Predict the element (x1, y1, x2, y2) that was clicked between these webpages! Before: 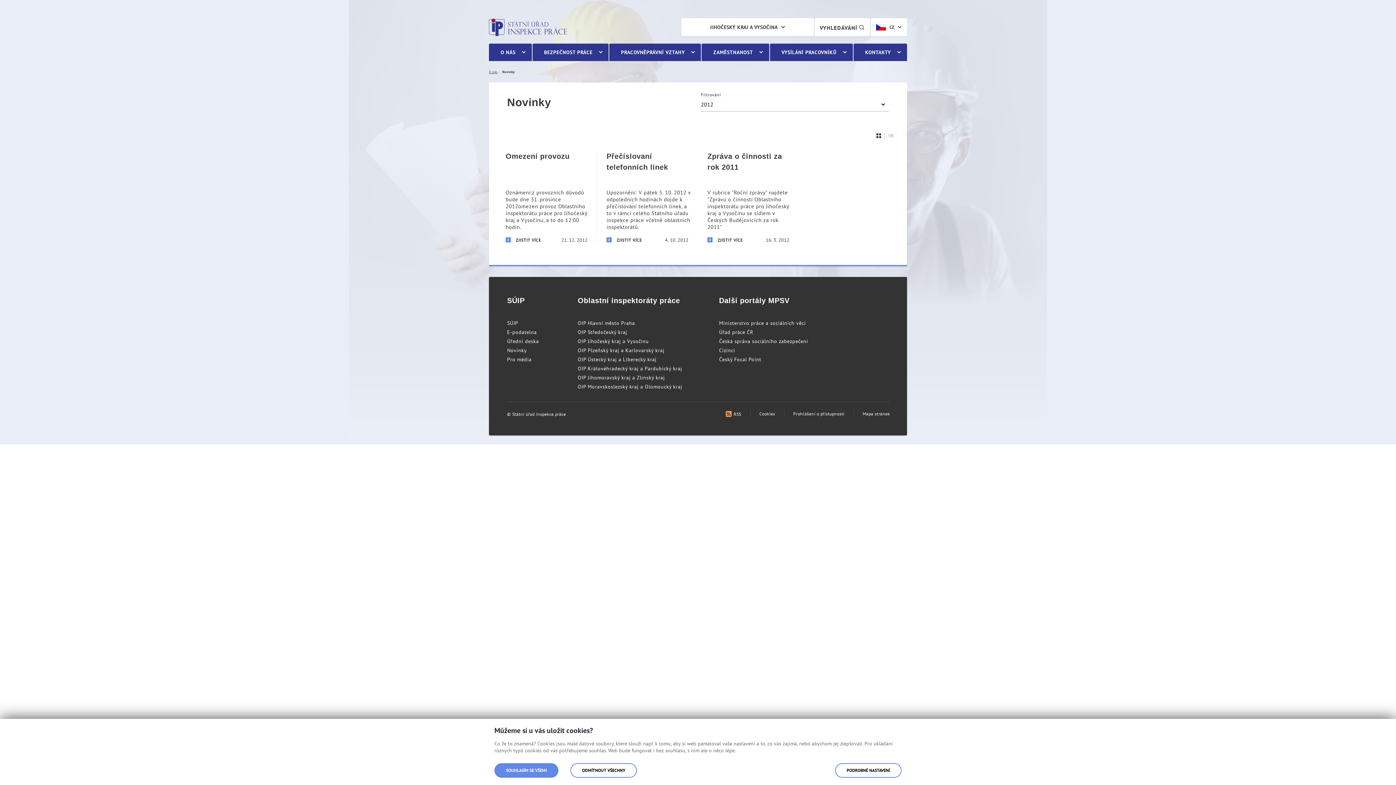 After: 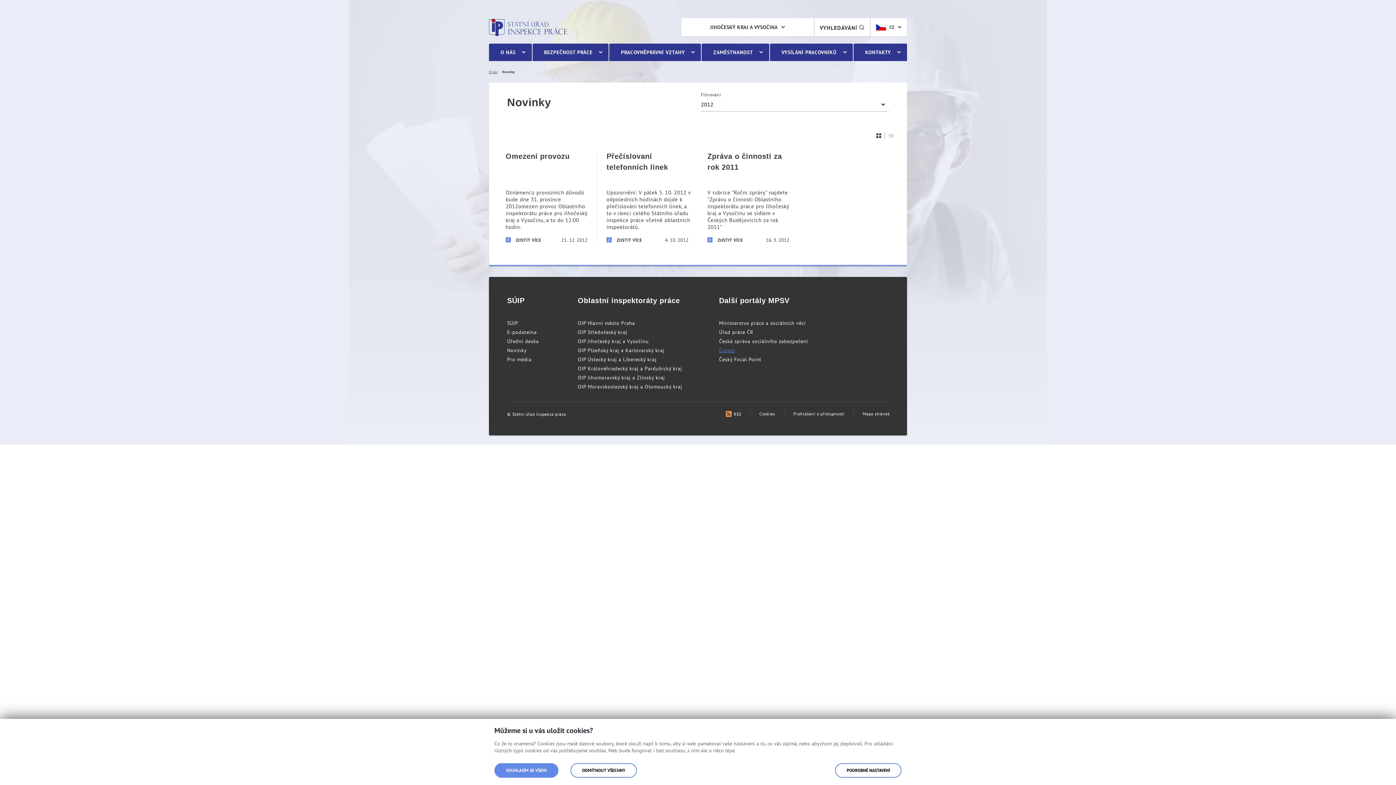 Action: bbox: (719, 347, 735, 353) label: Cizinci